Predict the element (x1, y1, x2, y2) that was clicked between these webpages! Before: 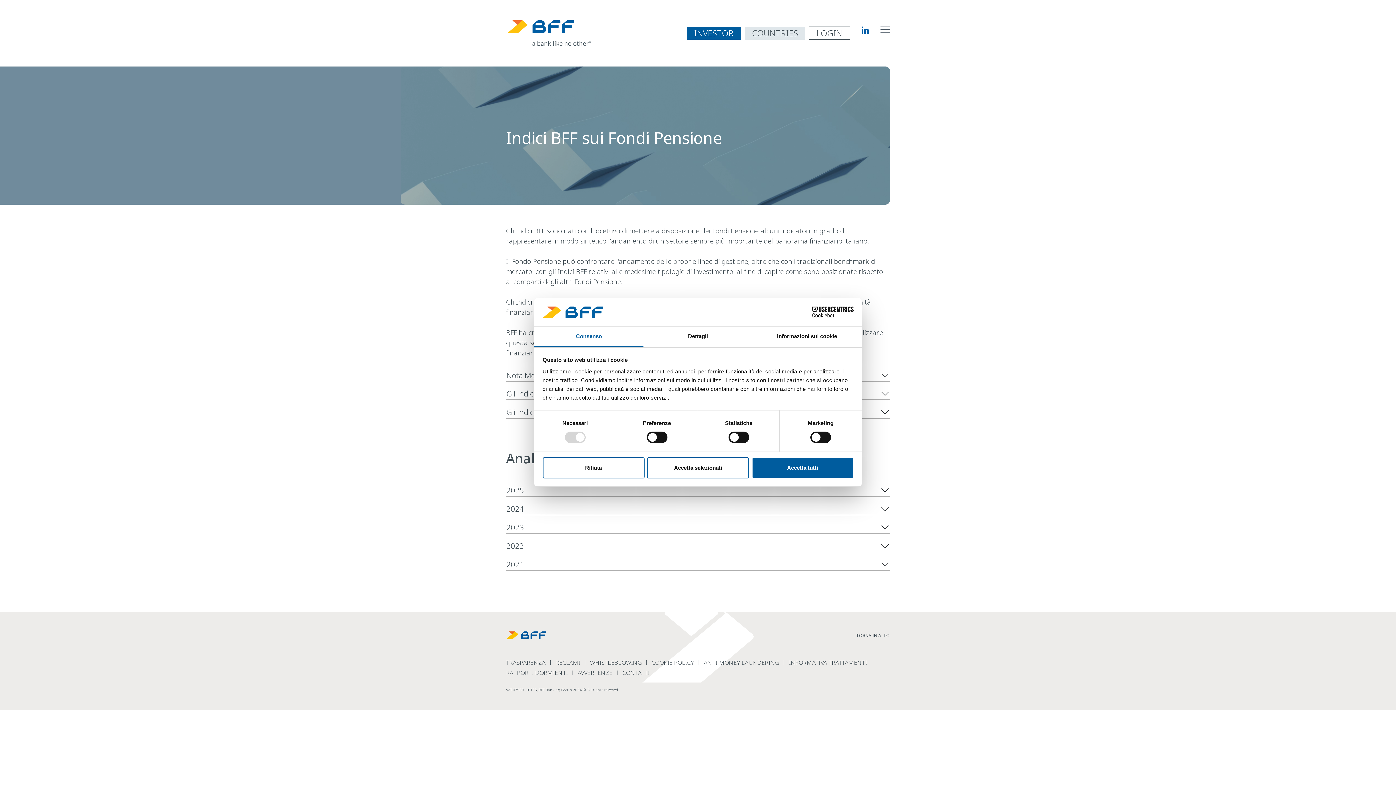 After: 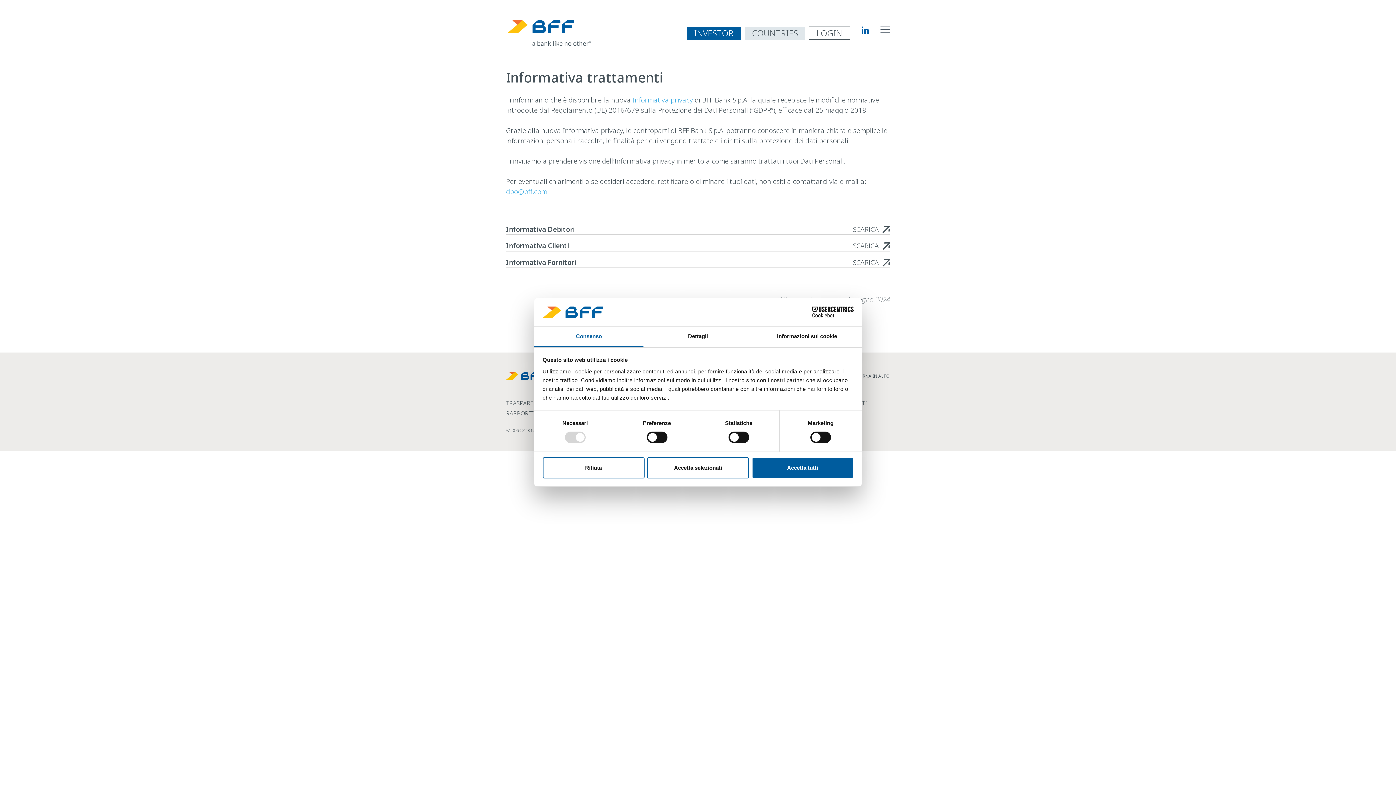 Action: label: INFORMATIVA TRATTAMENTI bbox: (789, 658, 867, 666)